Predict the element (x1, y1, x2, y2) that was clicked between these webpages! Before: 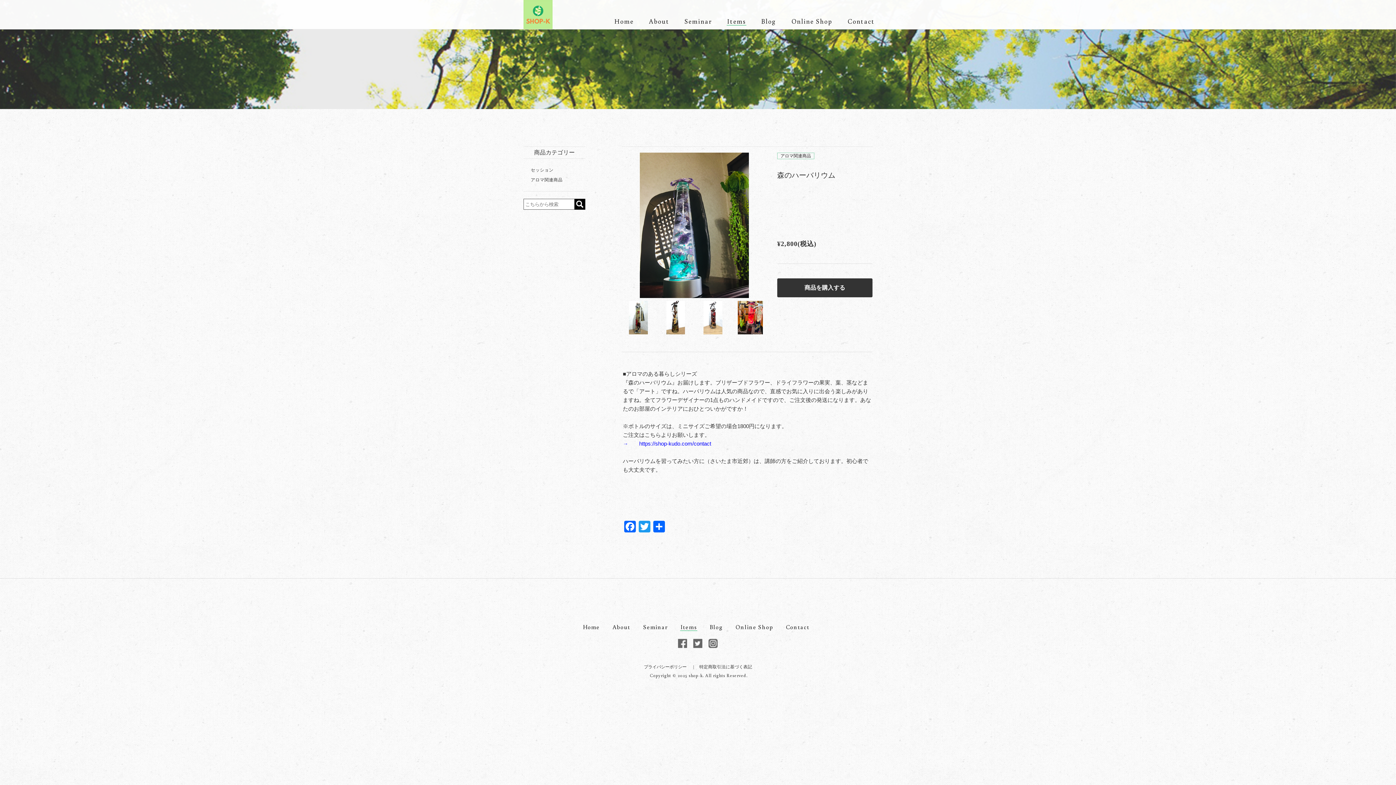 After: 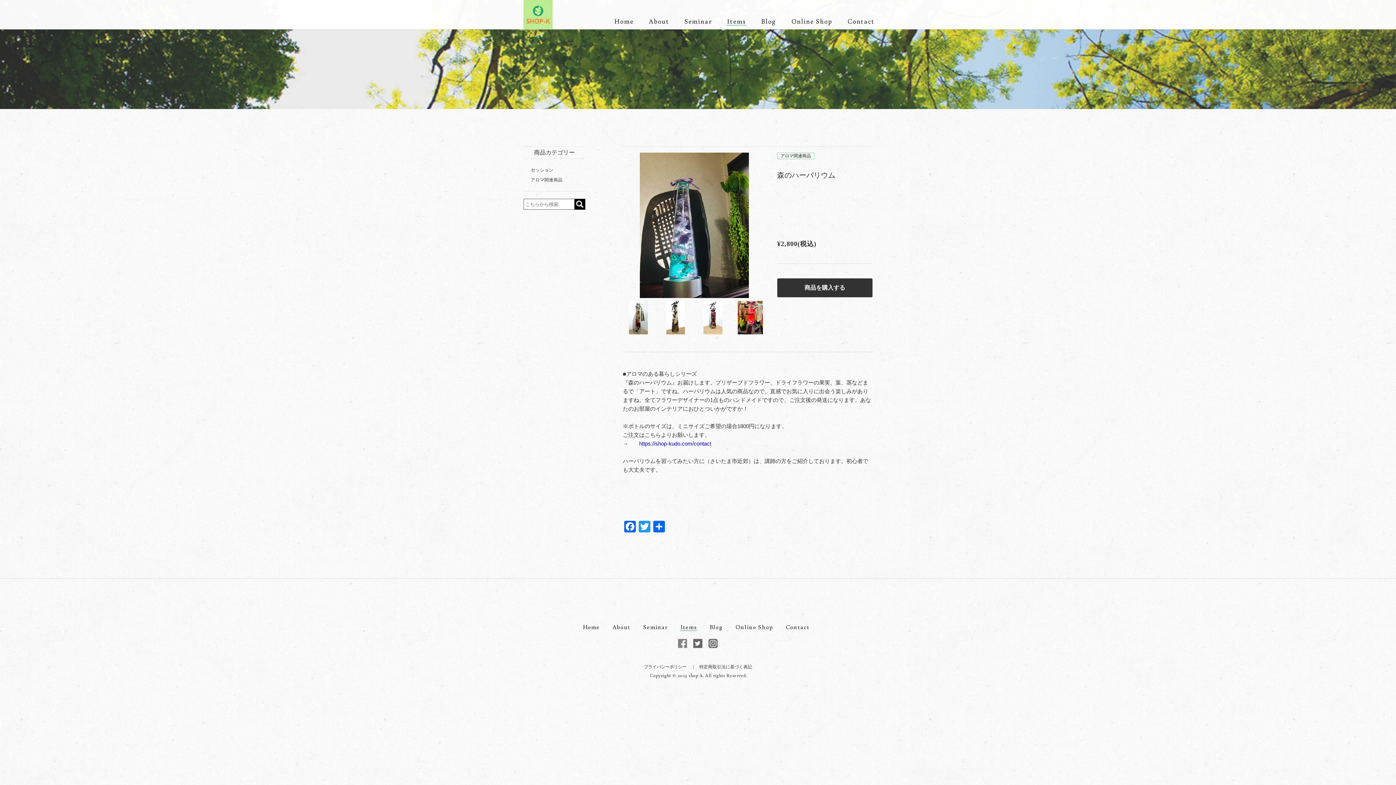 Action: bbox: (678, 639, 687, 648)